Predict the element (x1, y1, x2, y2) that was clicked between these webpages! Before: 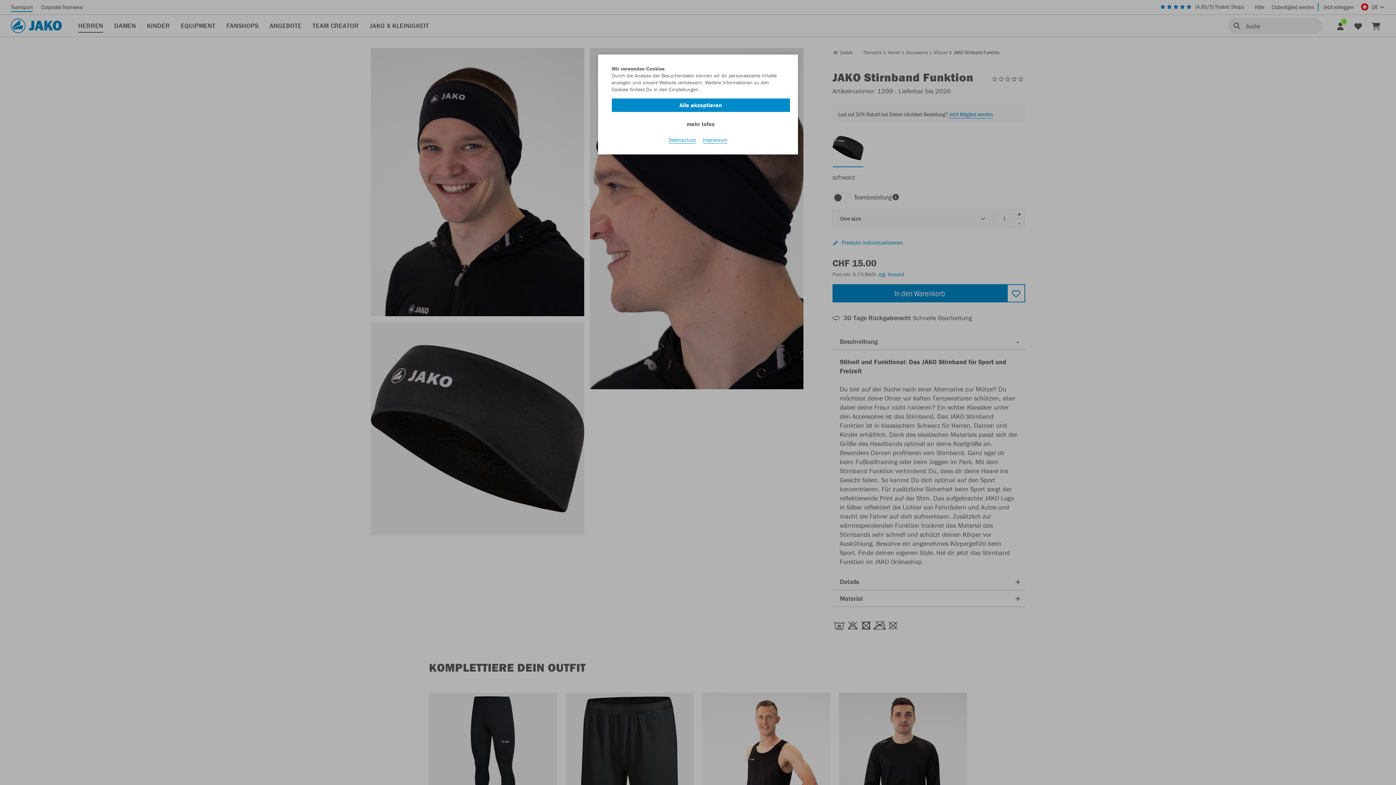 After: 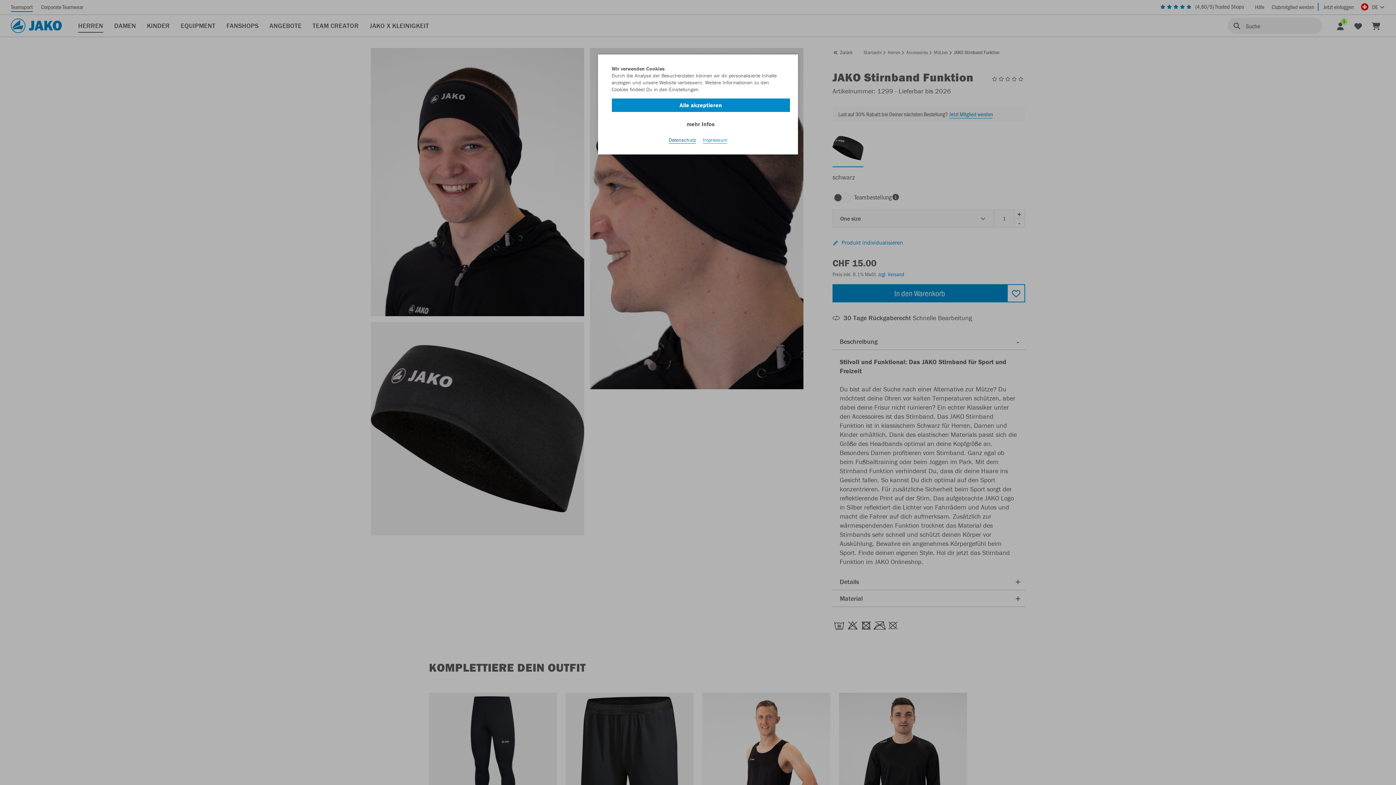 Action: bbox: (668, 136, 696, 143) label: Datenschutz